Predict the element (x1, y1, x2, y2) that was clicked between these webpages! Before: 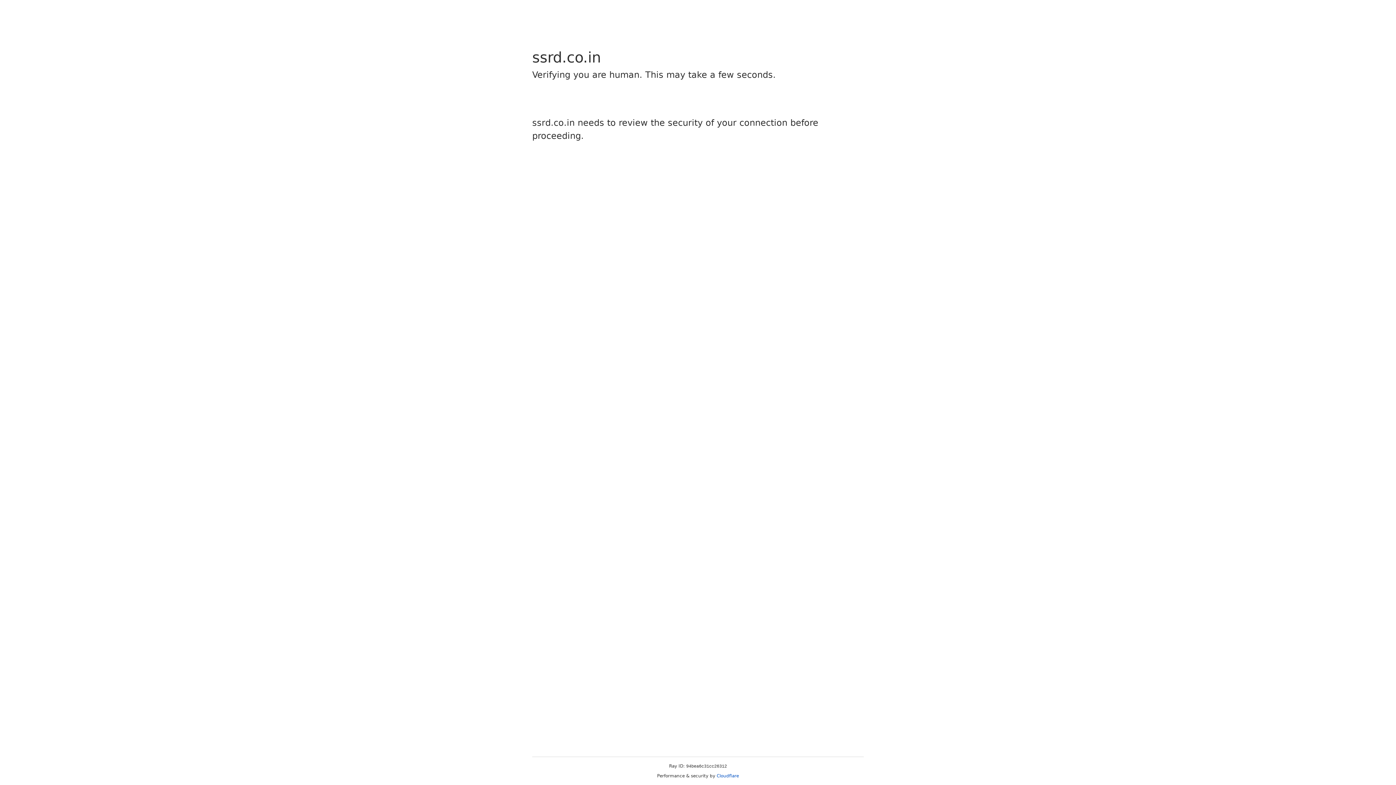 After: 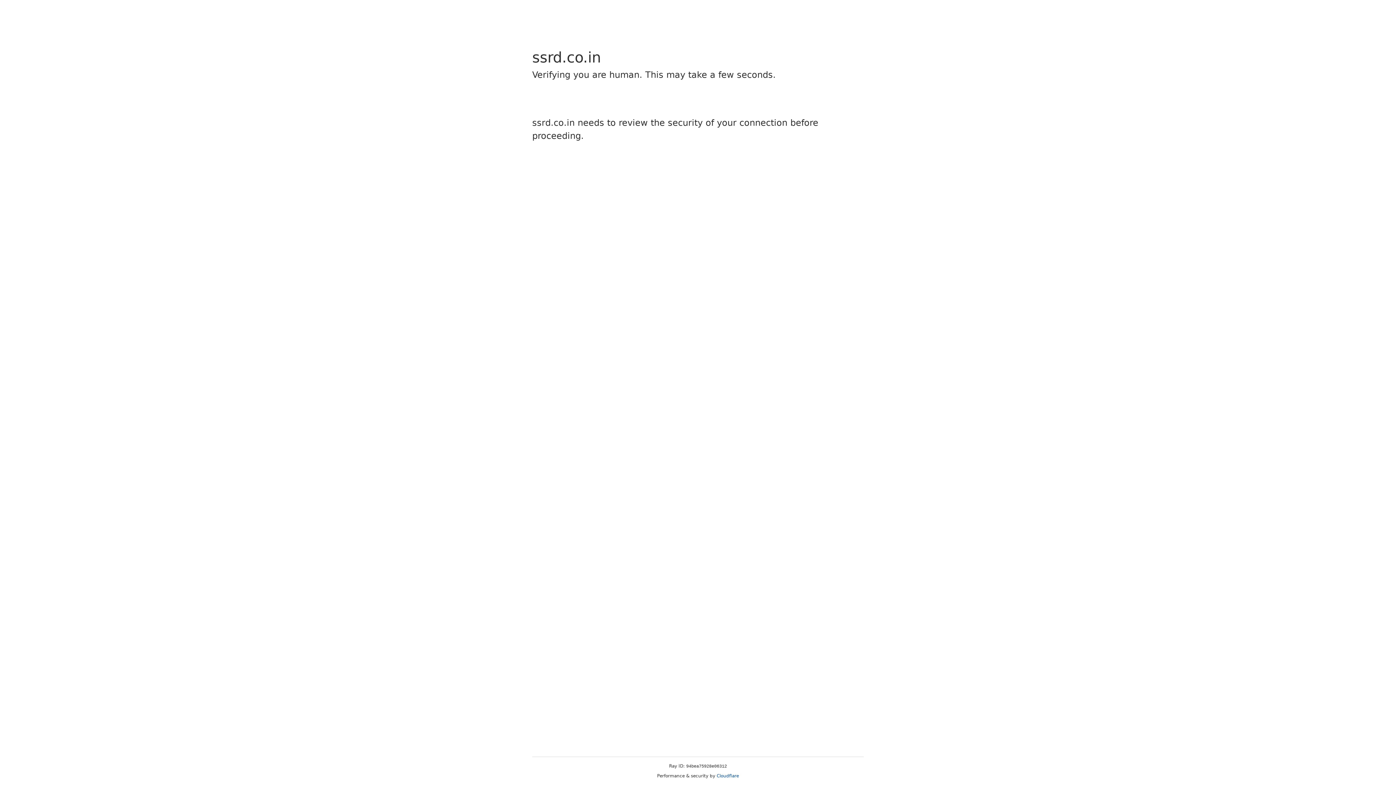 Action: label: Cloudflare bbox: (716, 773, 739, 778)